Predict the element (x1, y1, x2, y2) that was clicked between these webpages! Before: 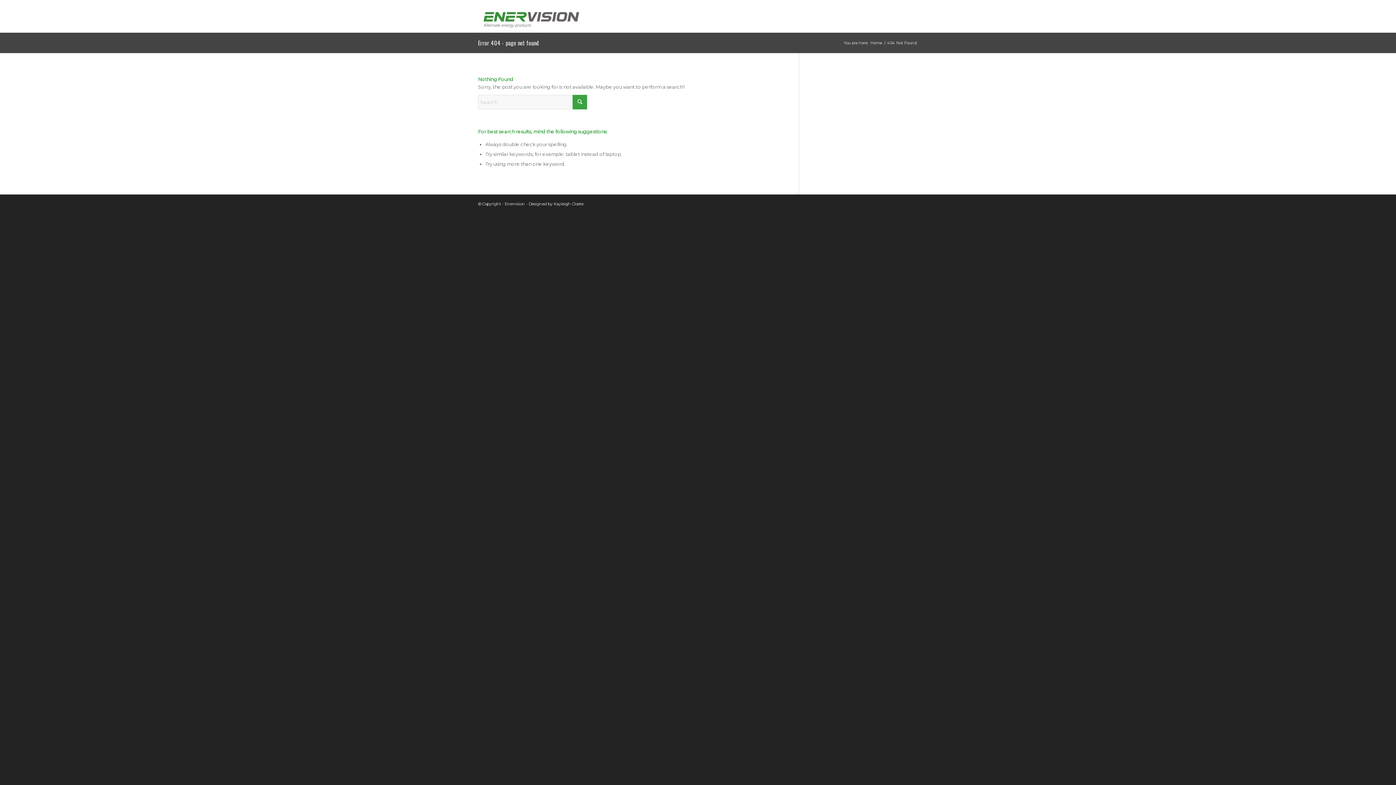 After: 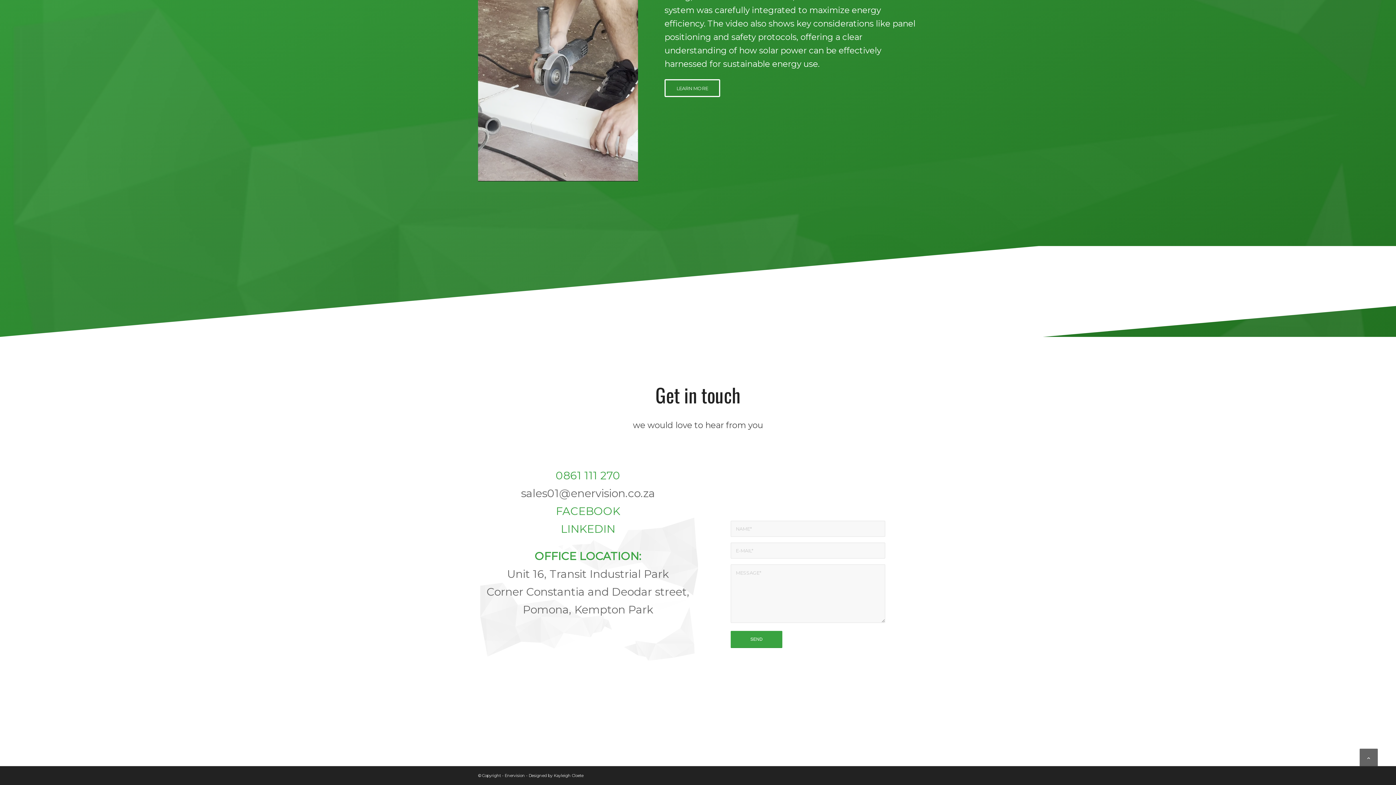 Action: bbox: (885, 0, 918, 32) label: CONTACT